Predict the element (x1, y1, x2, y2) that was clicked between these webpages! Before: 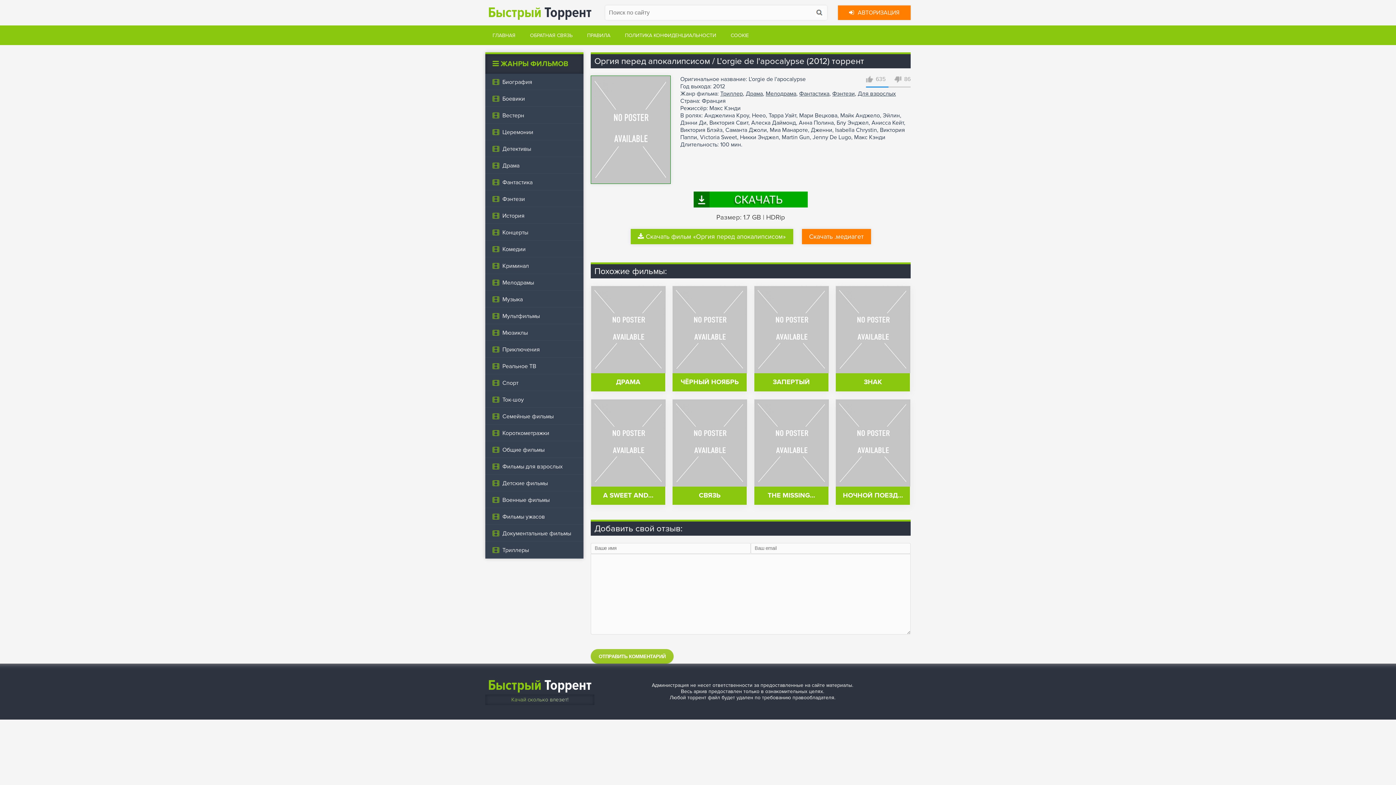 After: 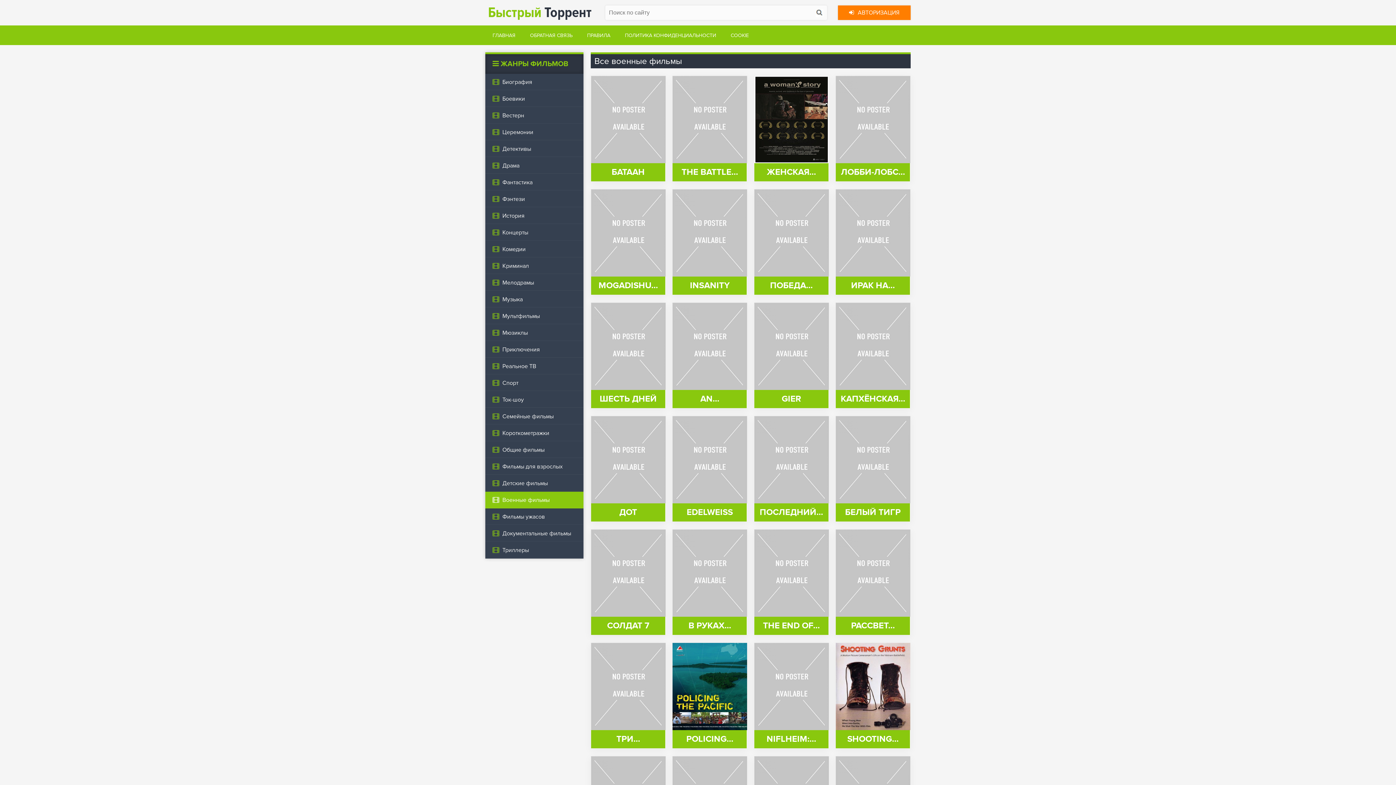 Action: bbox: (492, 496, 576, 504) label:  Военные фильмы